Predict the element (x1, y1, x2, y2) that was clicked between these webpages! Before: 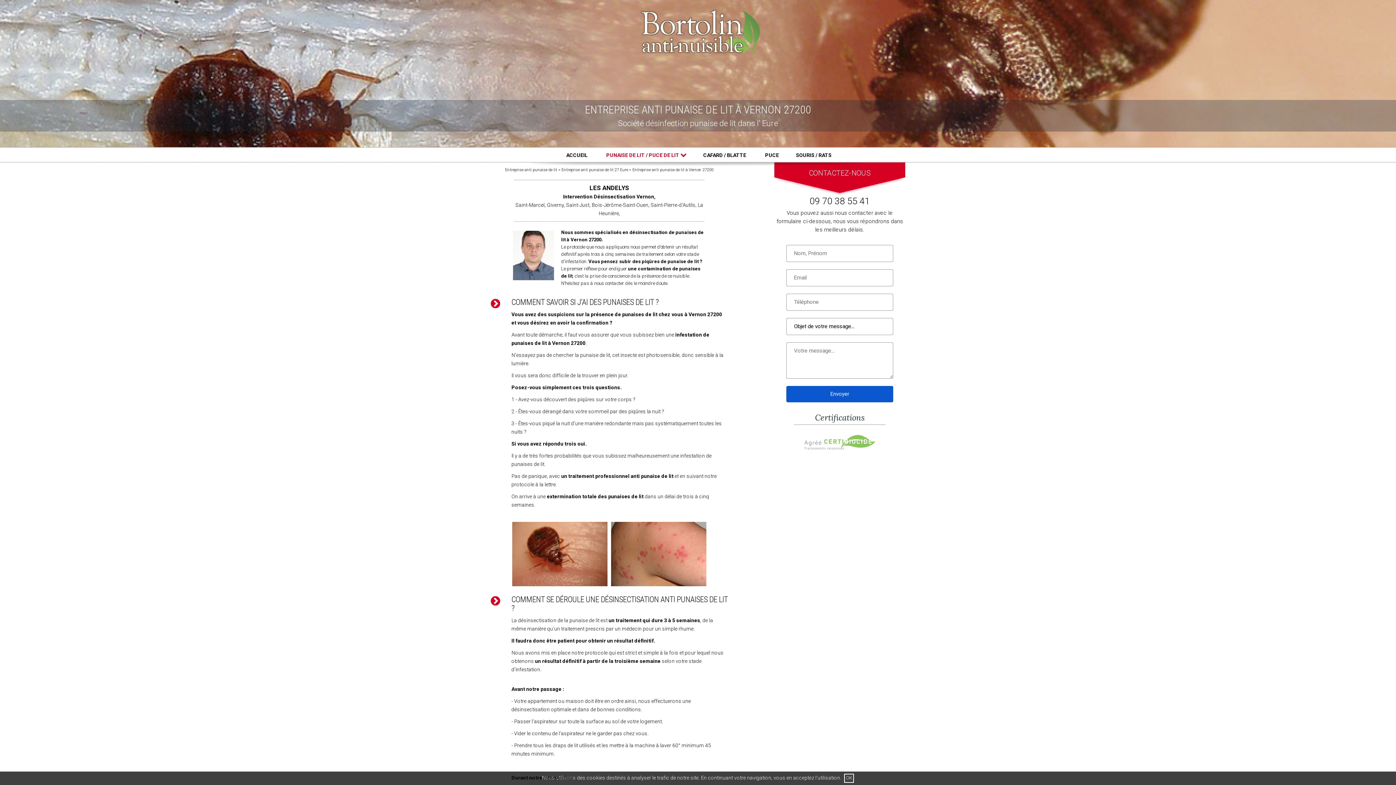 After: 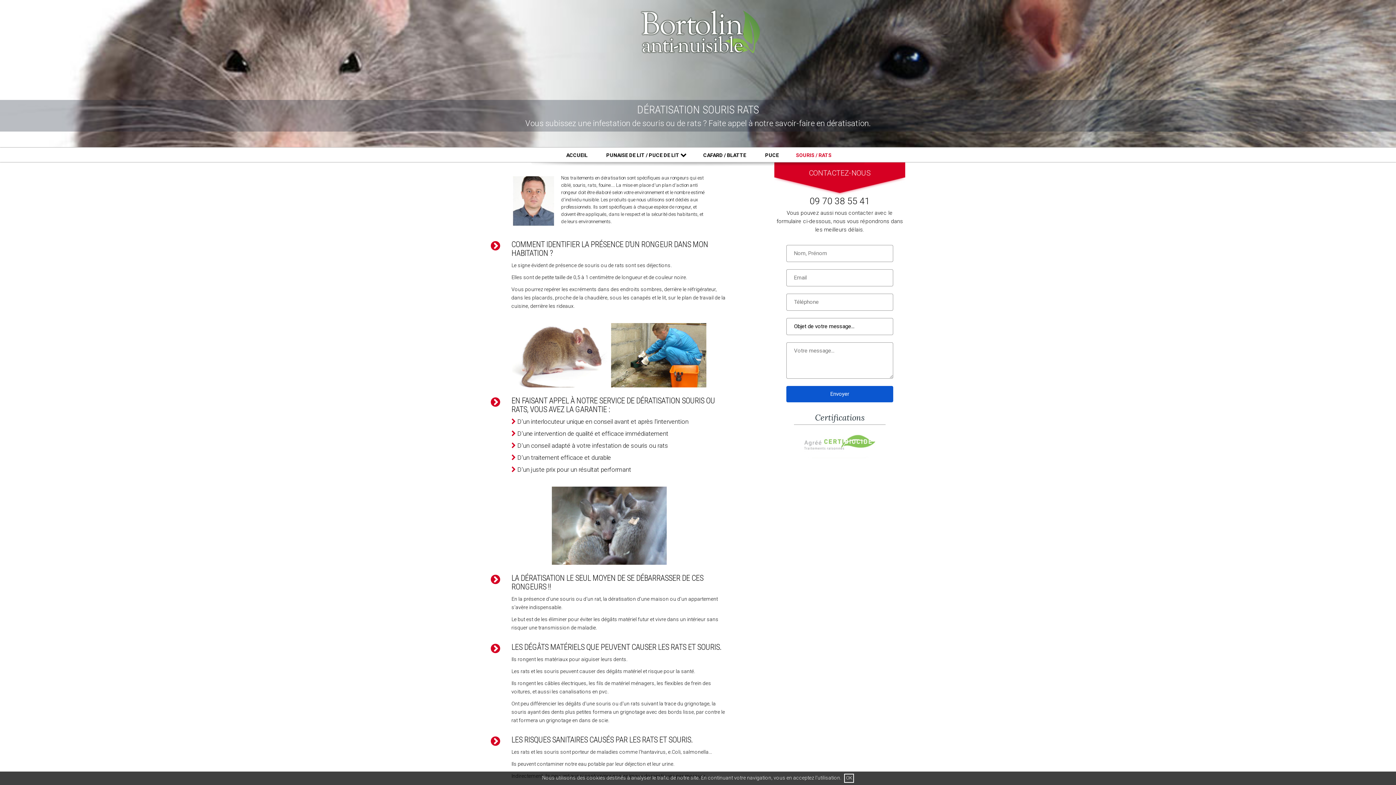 Action: label: SOURIS / RATS bbox: (796, 152, 831, 158)